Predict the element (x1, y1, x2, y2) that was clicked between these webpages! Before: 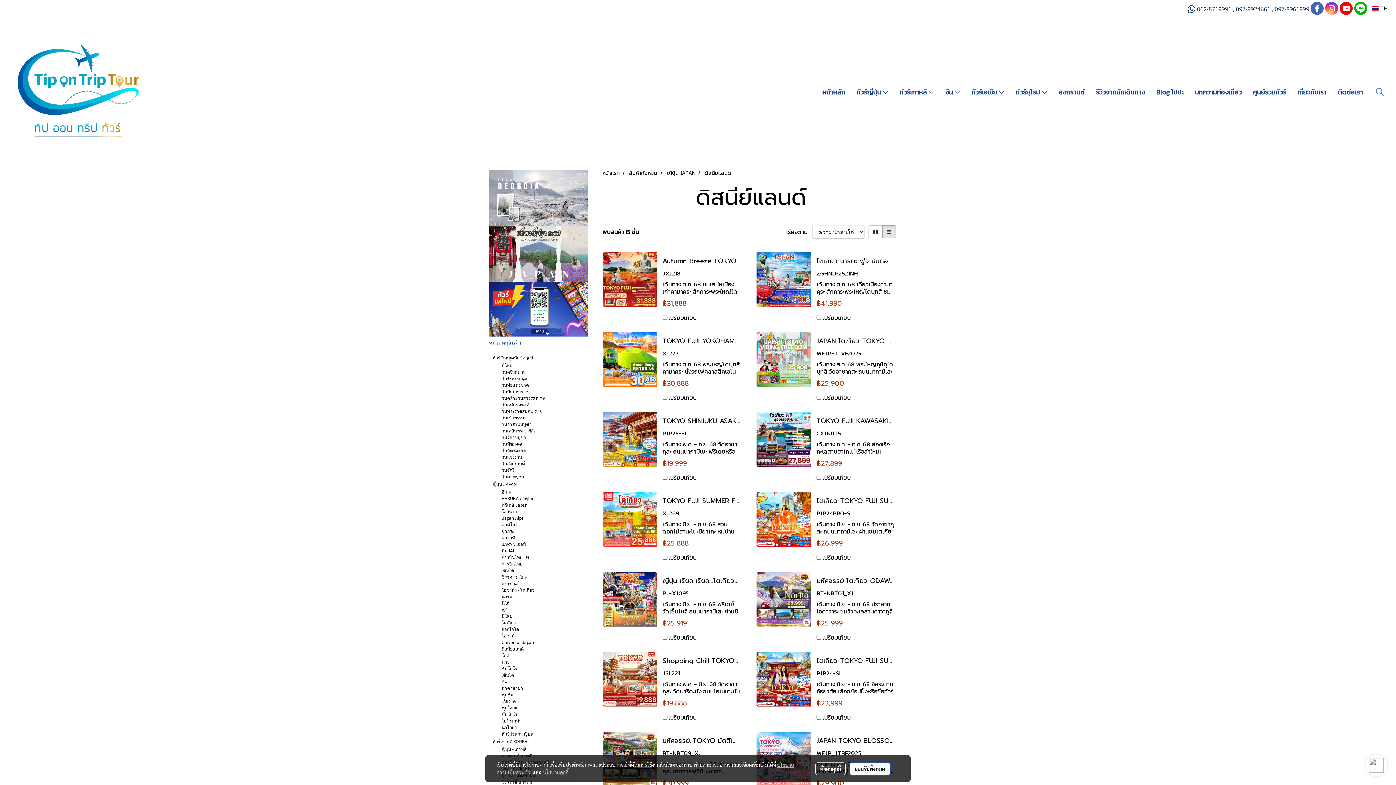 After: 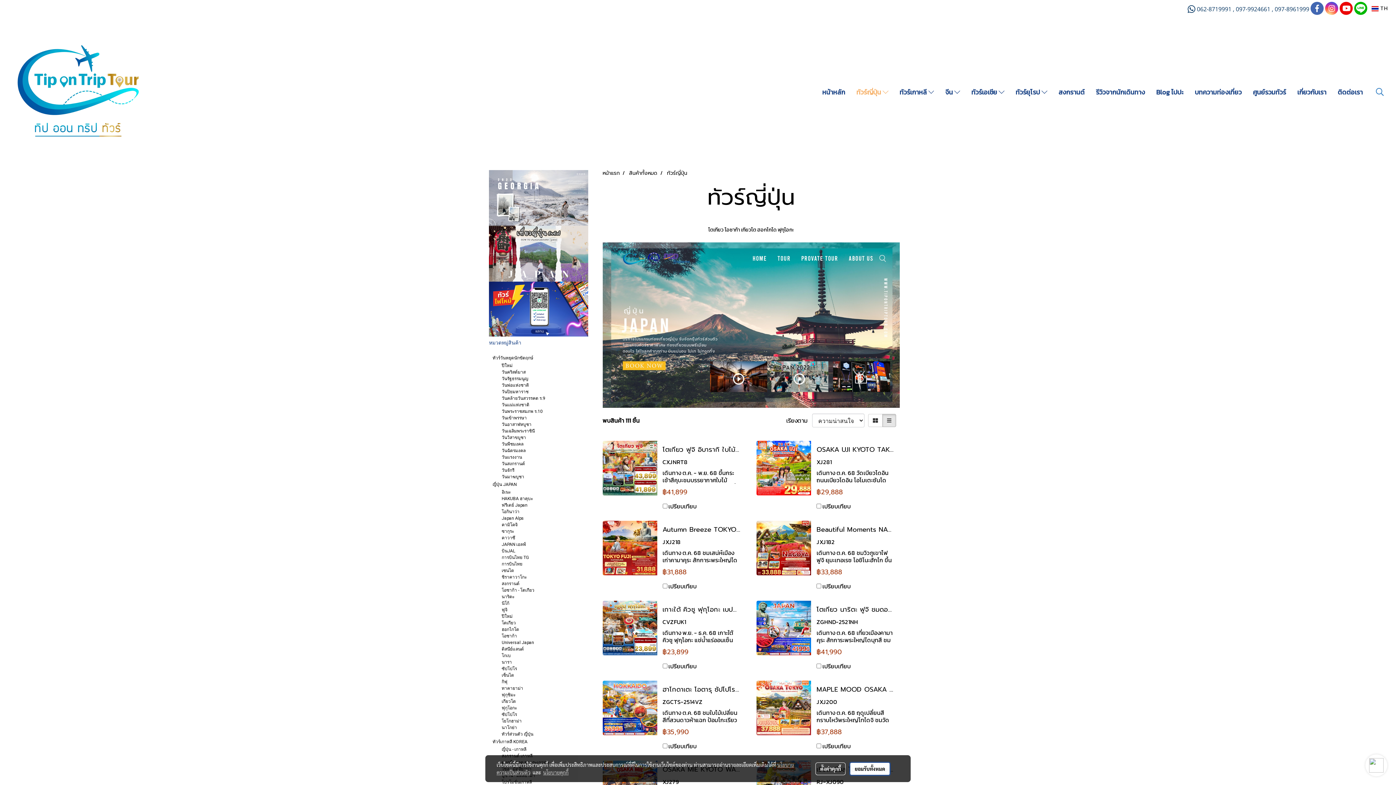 Action: label: ญี่ปุ่น JAPAN bbox: (667, 169, 695, 177)